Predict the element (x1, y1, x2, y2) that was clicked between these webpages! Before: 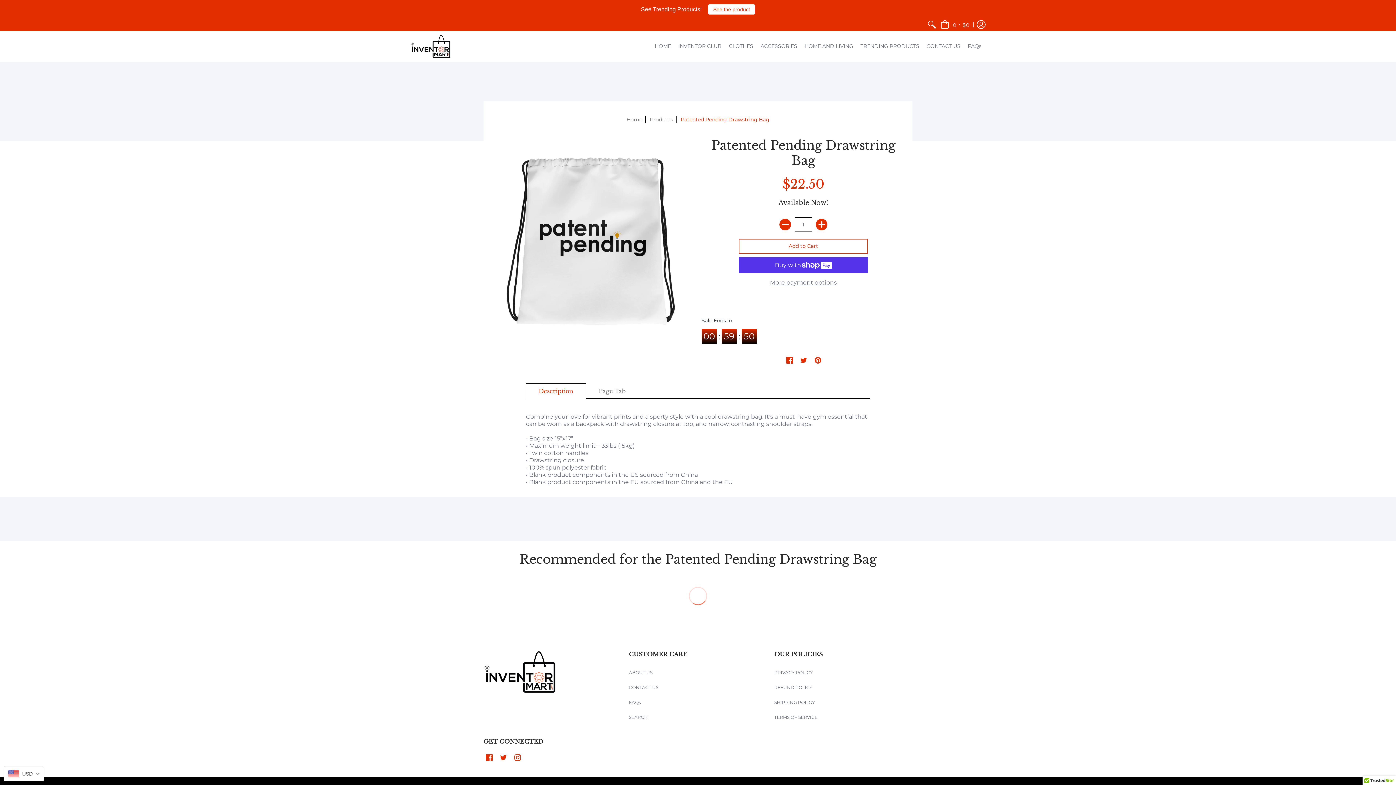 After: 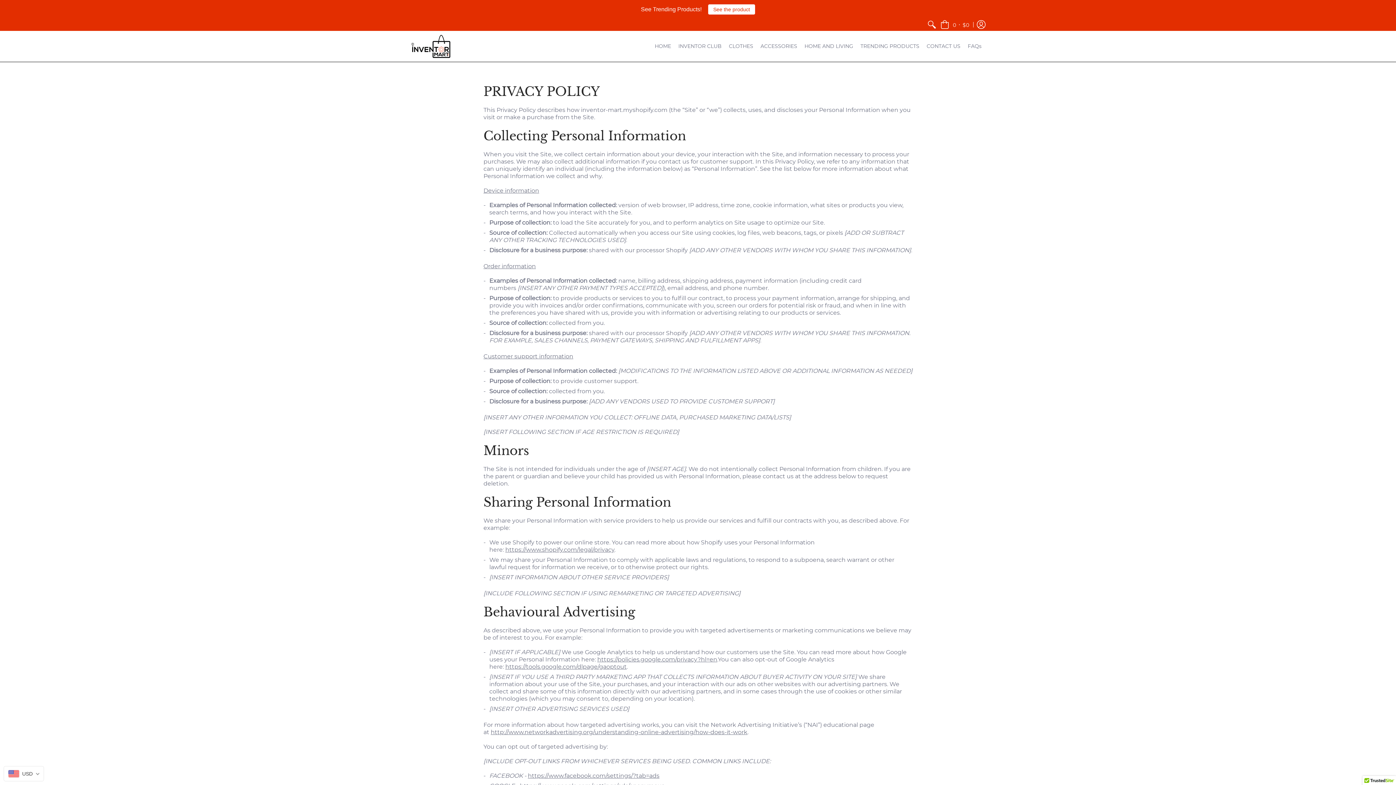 Action: label: PRIVACY POLICY bbox: (774, 646, 813, 651)